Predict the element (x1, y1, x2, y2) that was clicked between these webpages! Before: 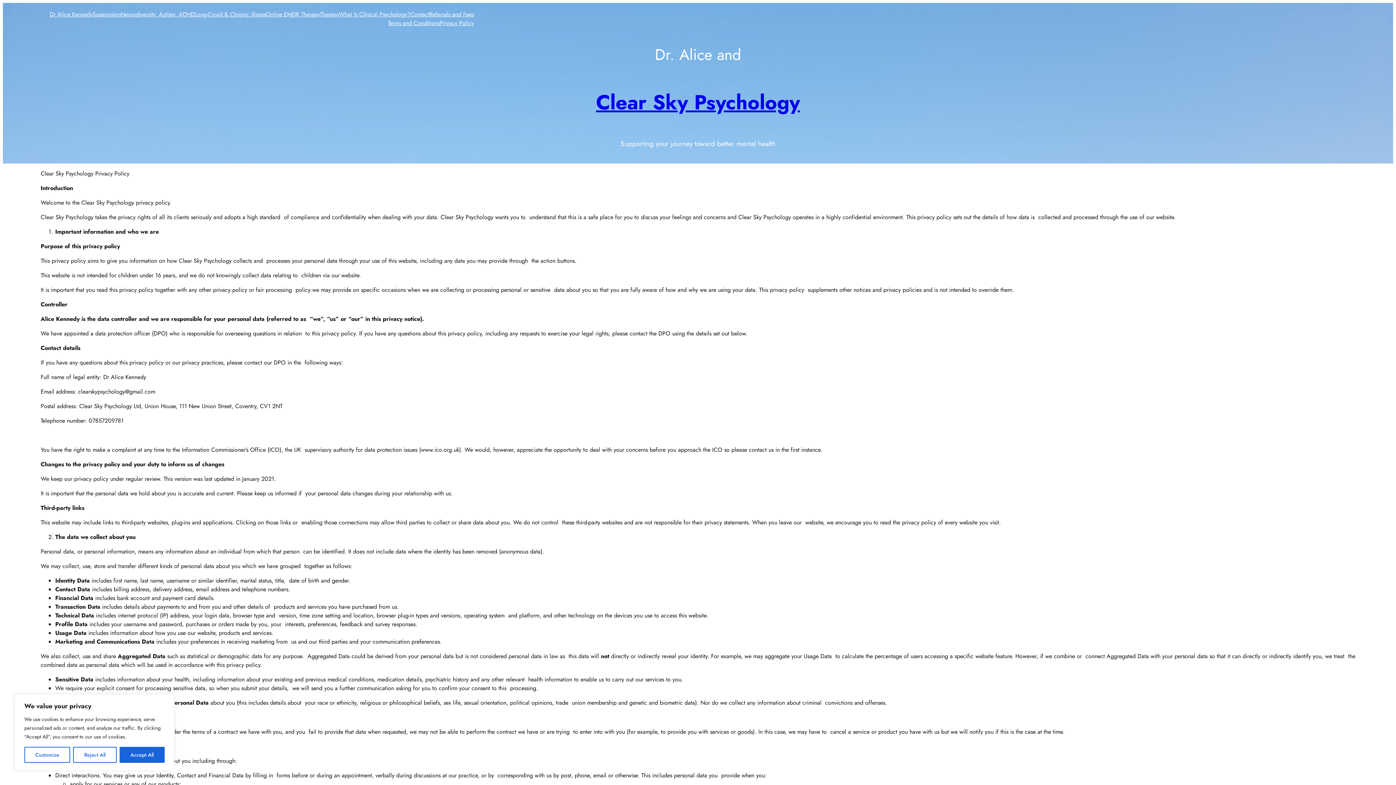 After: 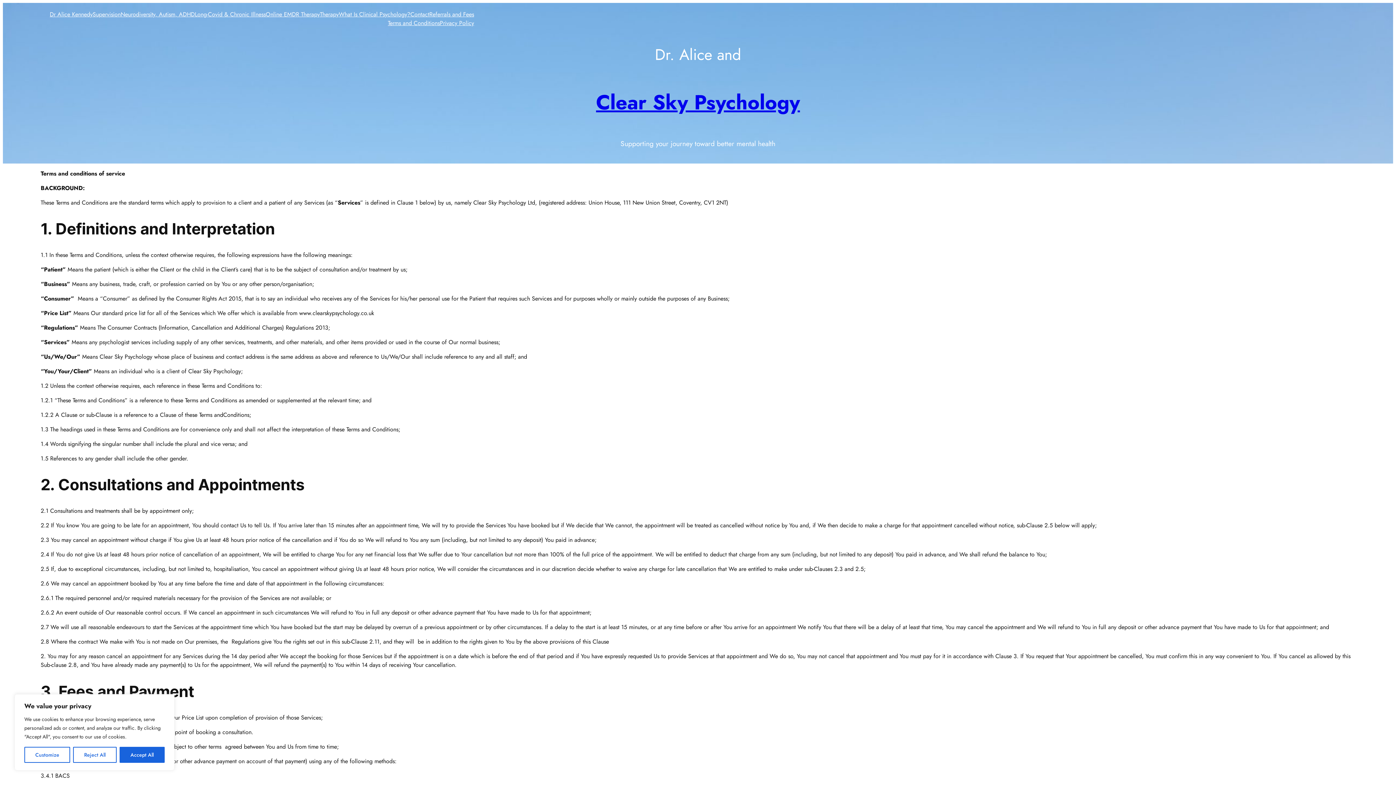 Action: bbox: (388, 18, 440, 27) label: Terms and Conditions